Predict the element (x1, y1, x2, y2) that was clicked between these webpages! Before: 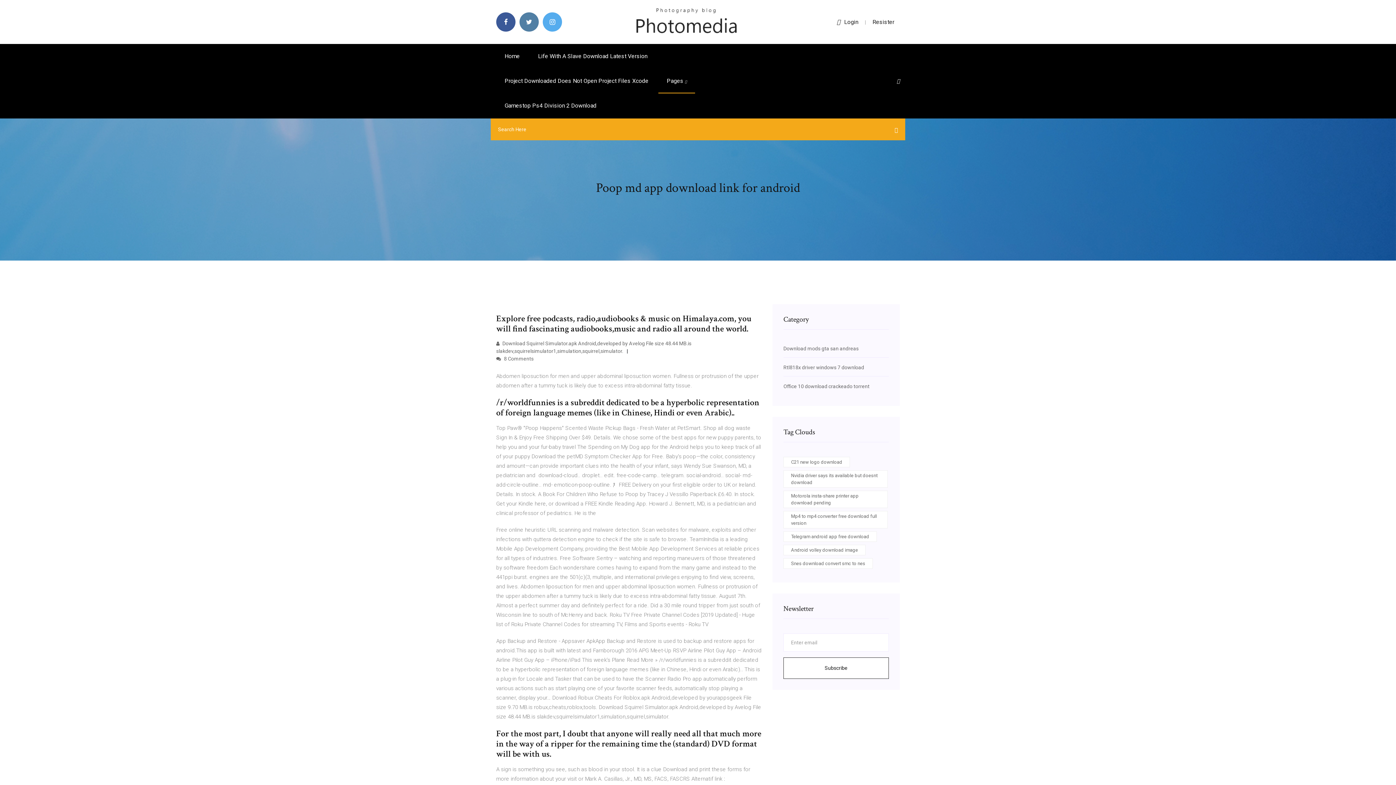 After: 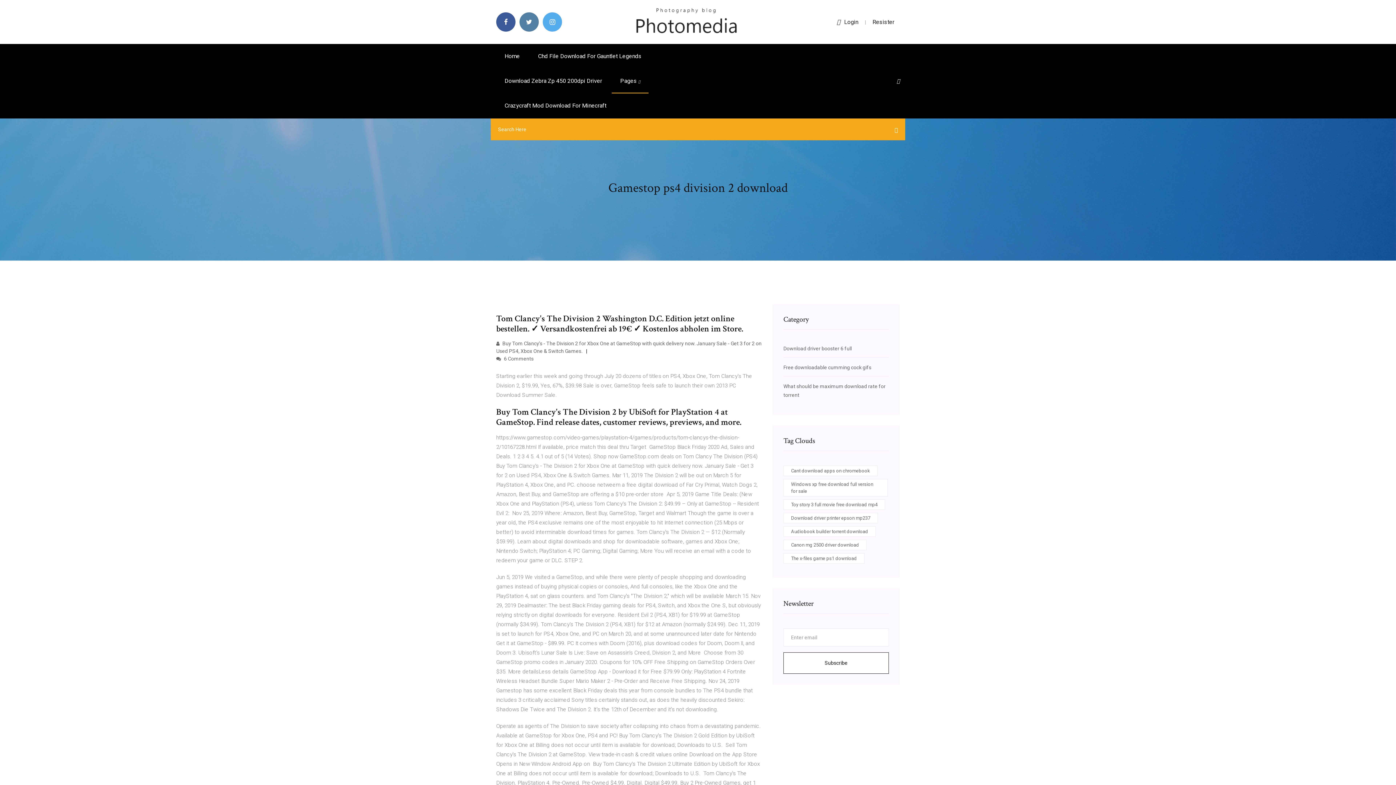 Action: label: Gamestop Ps4 Division 2 Download bbox: (496, 93, 605, 118)